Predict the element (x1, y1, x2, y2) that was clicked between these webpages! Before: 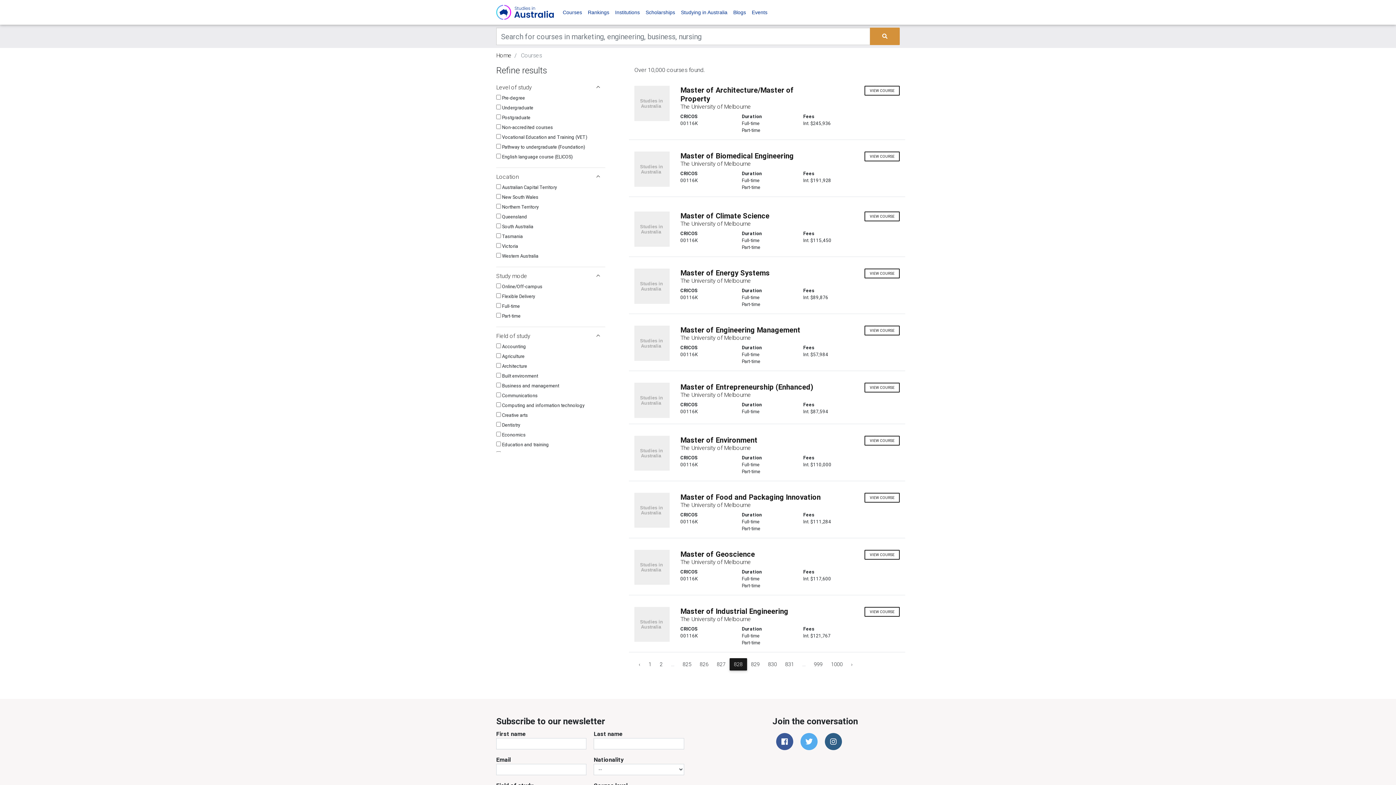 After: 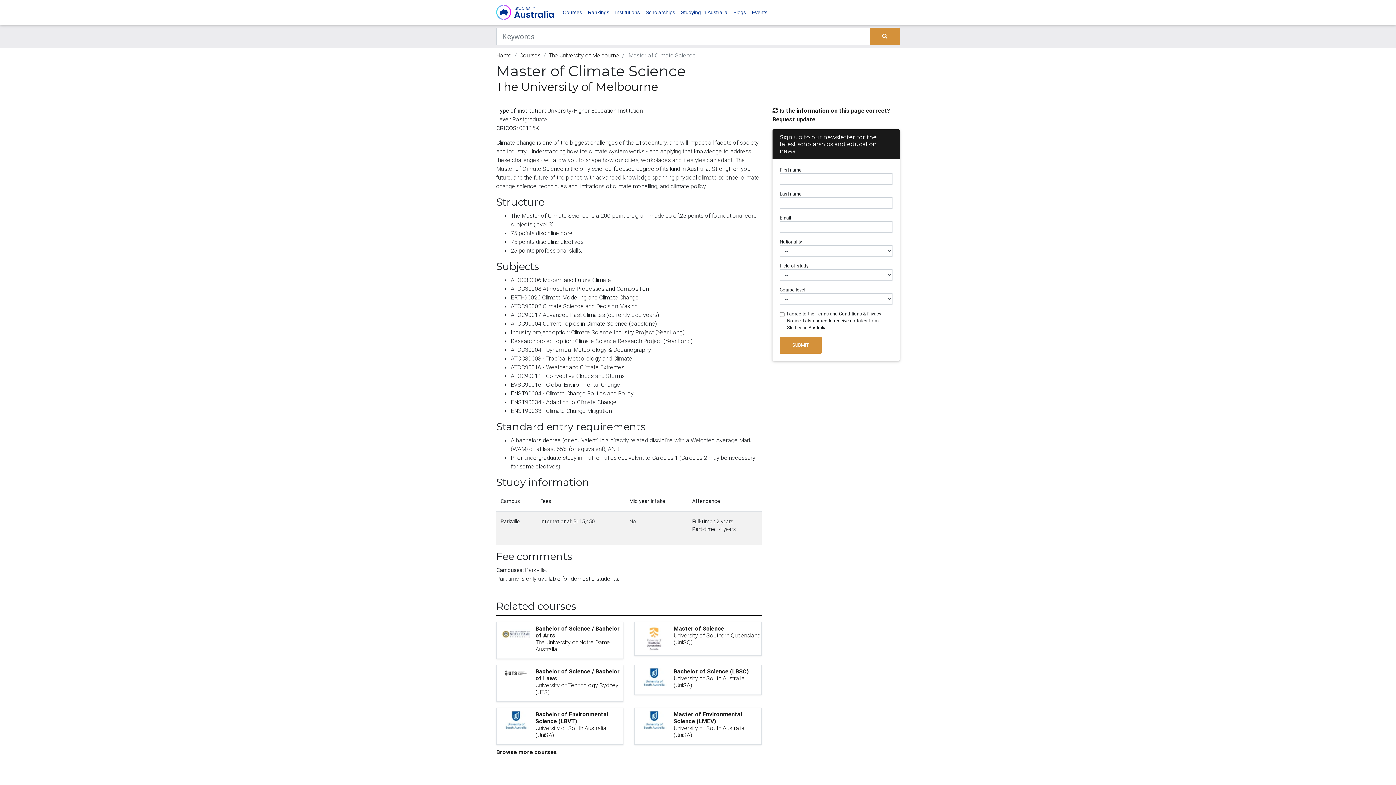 Action: bbox: (634, 211, 669, 246)